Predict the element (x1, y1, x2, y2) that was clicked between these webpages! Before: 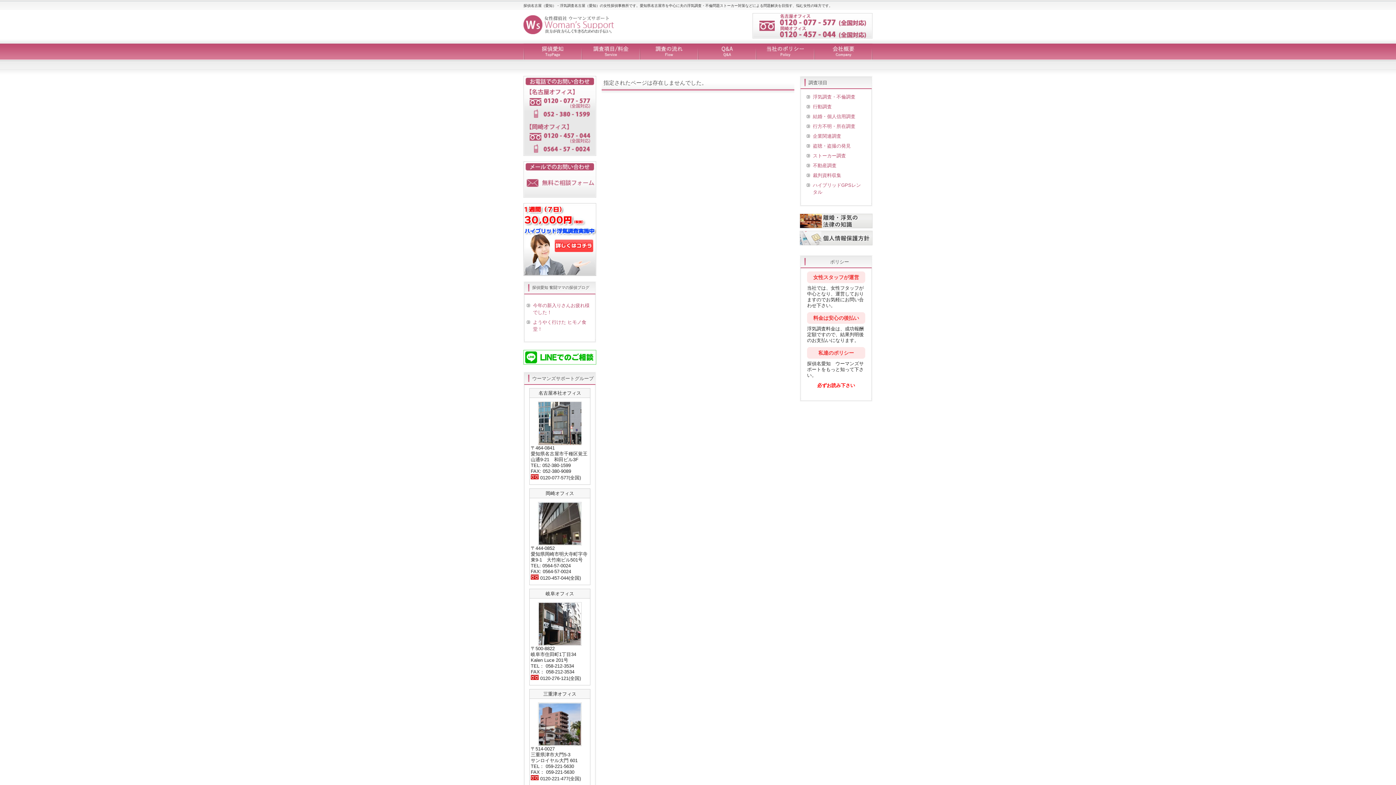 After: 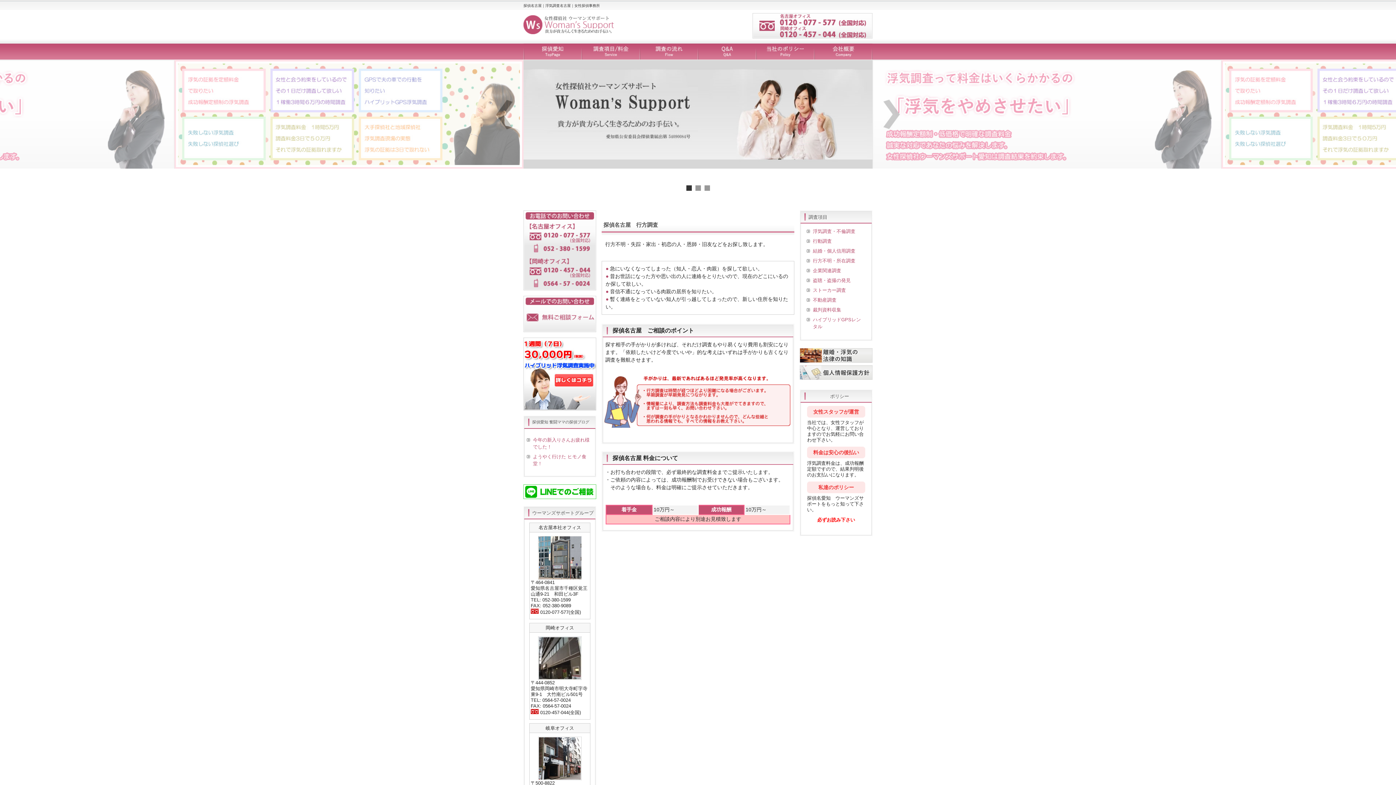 Action: bbox: (813, 123, 855, 129) label: 行方不明・所在調査